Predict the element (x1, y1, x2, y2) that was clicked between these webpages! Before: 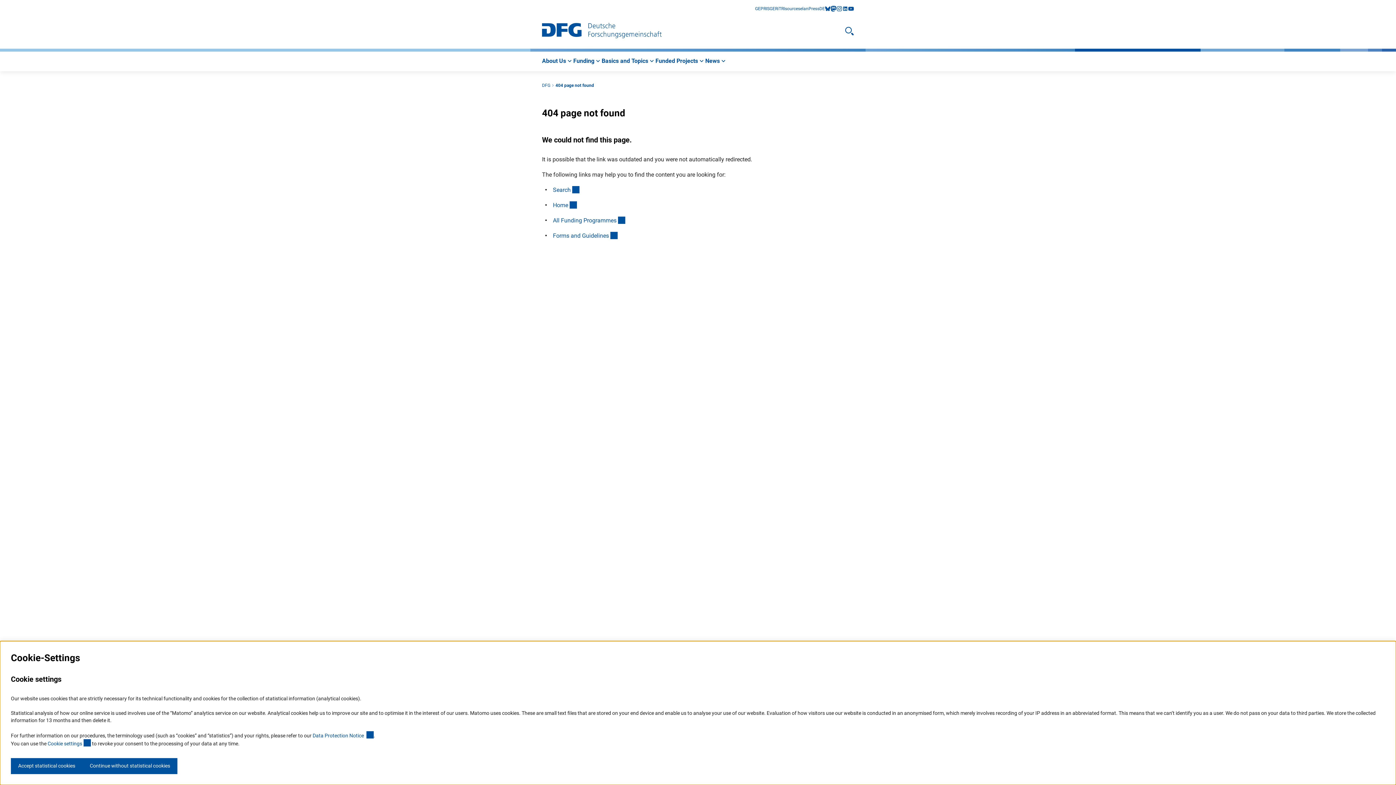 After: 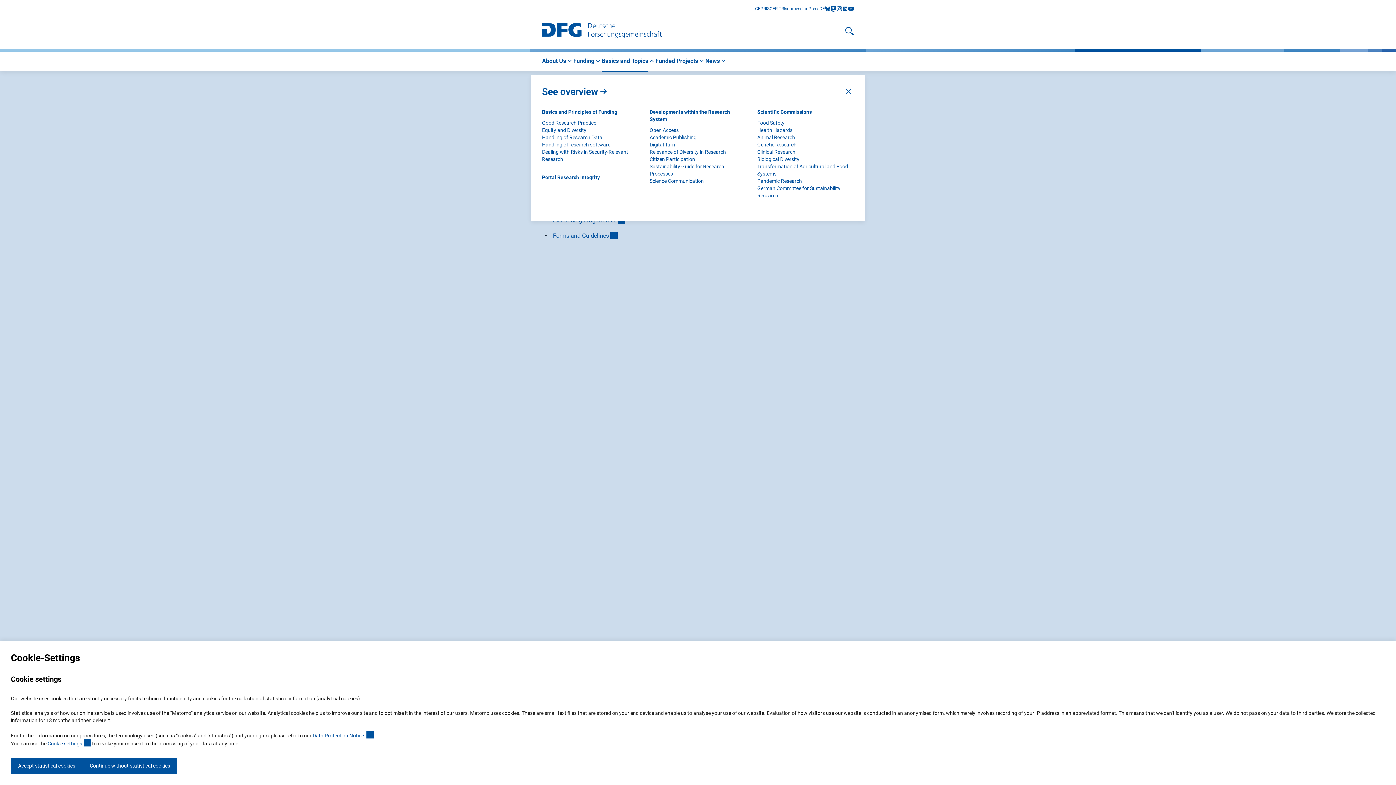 Action: bbox: (601, 57, 655, 65) label: Basics and Topics